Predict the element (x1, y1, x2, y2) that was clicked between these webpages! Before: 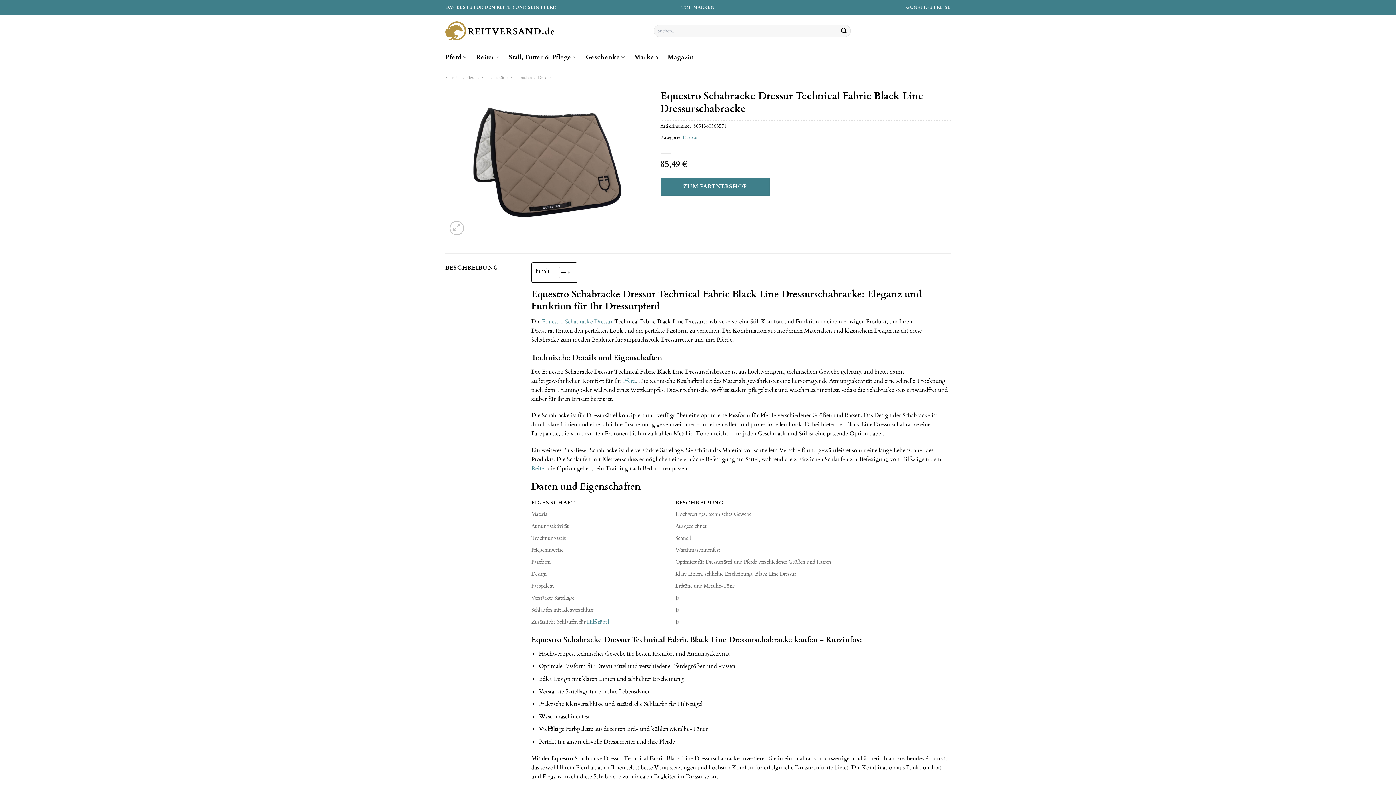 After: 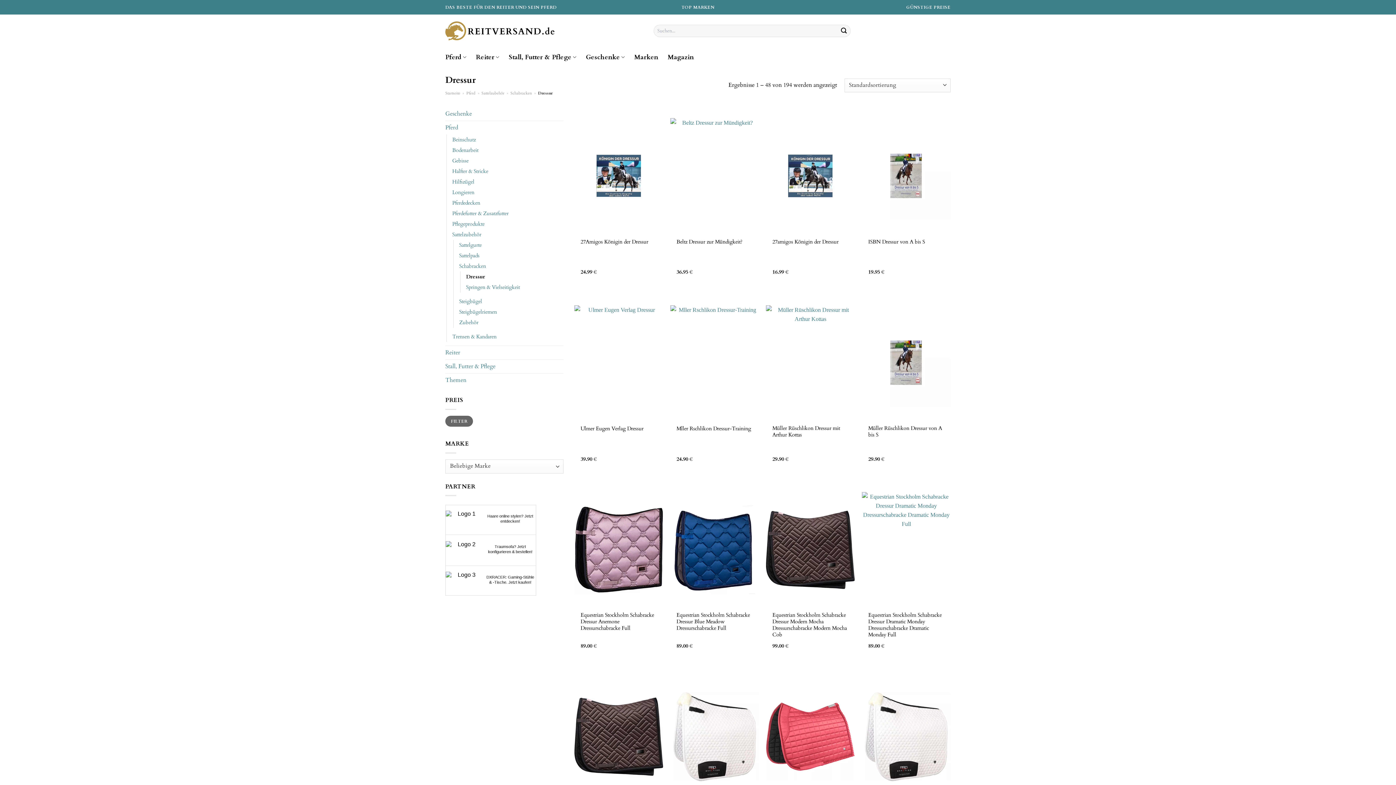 Action: bbox: (594, 317, 612, 325) label: Dressur